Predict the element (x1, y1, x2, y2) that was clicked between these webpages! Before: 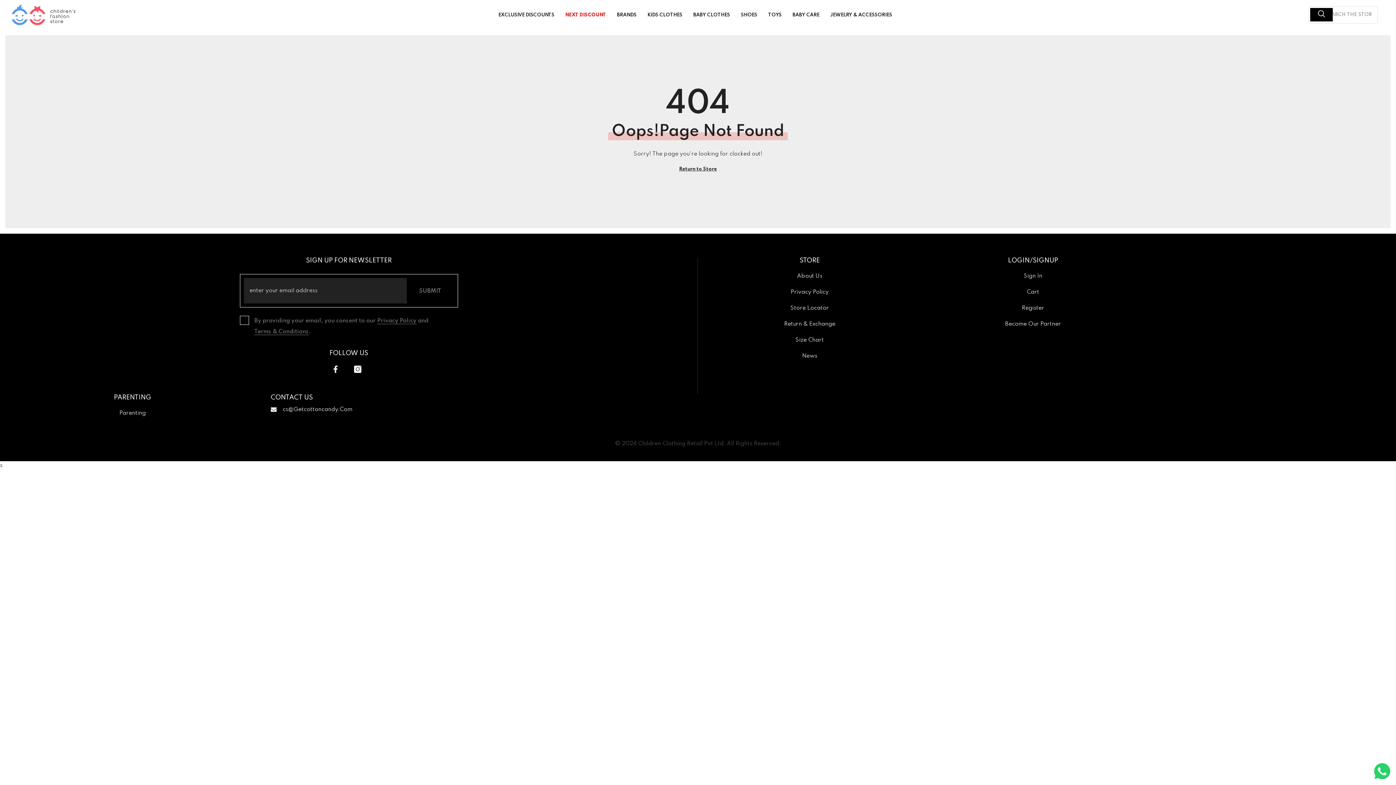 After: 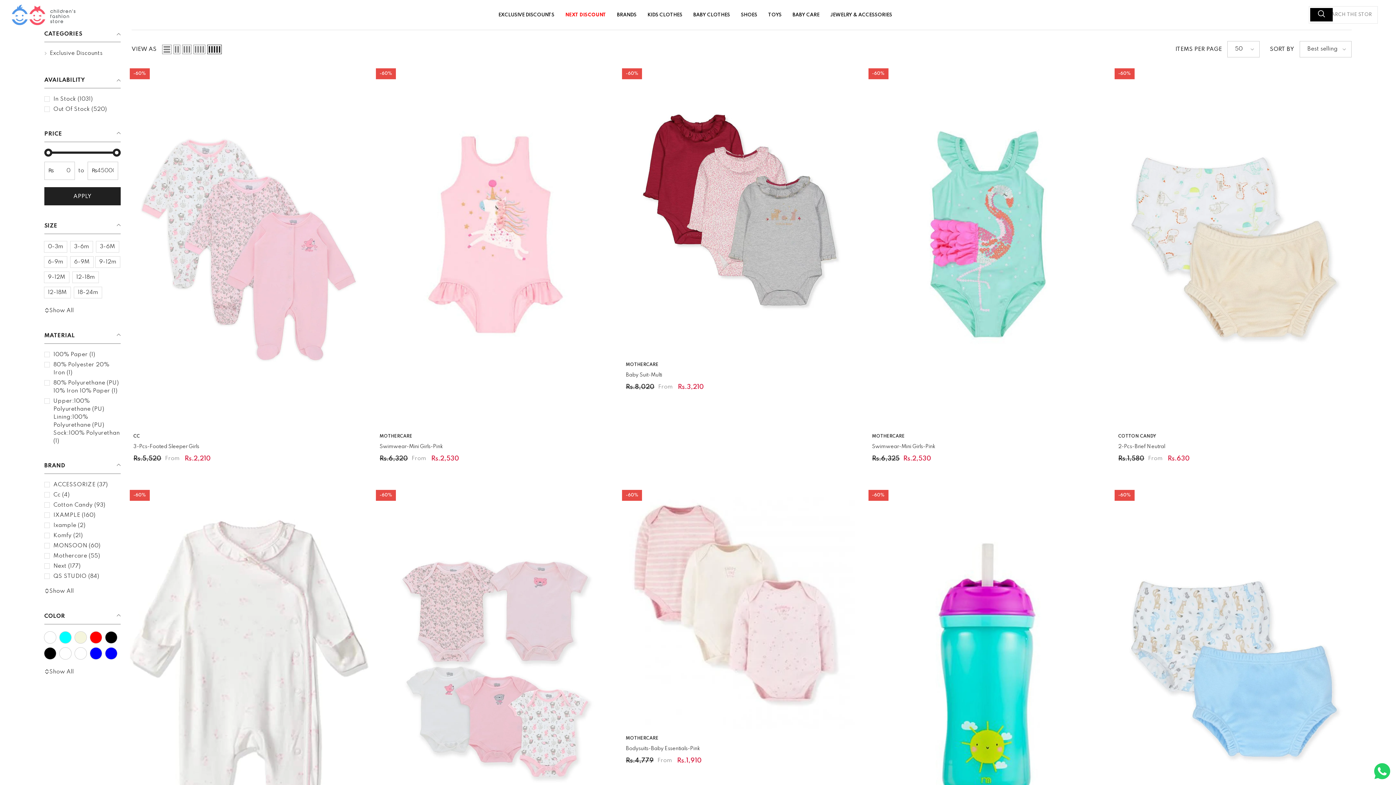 Action: bbox: (493, 10, 560, 26) label: EXCLUSIVE DISCOUNTS